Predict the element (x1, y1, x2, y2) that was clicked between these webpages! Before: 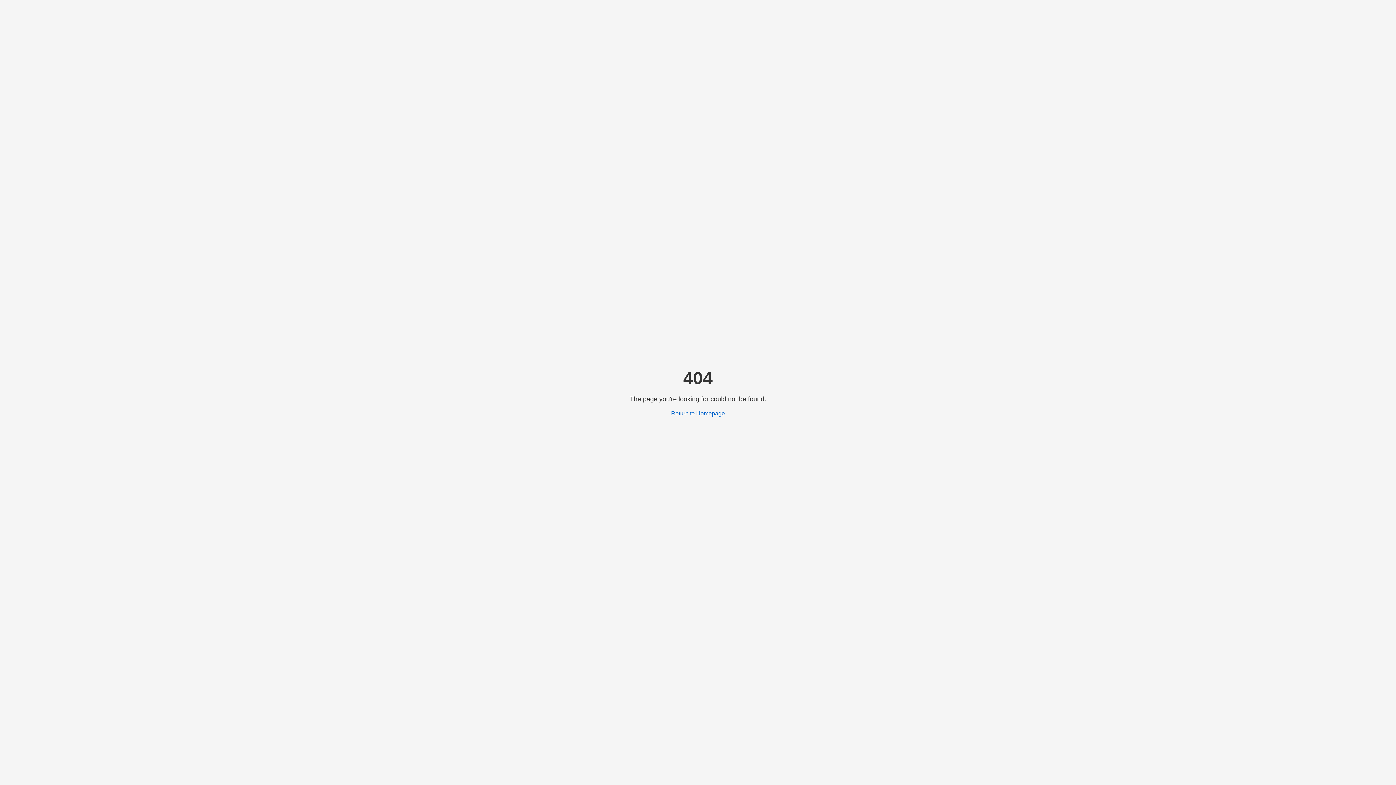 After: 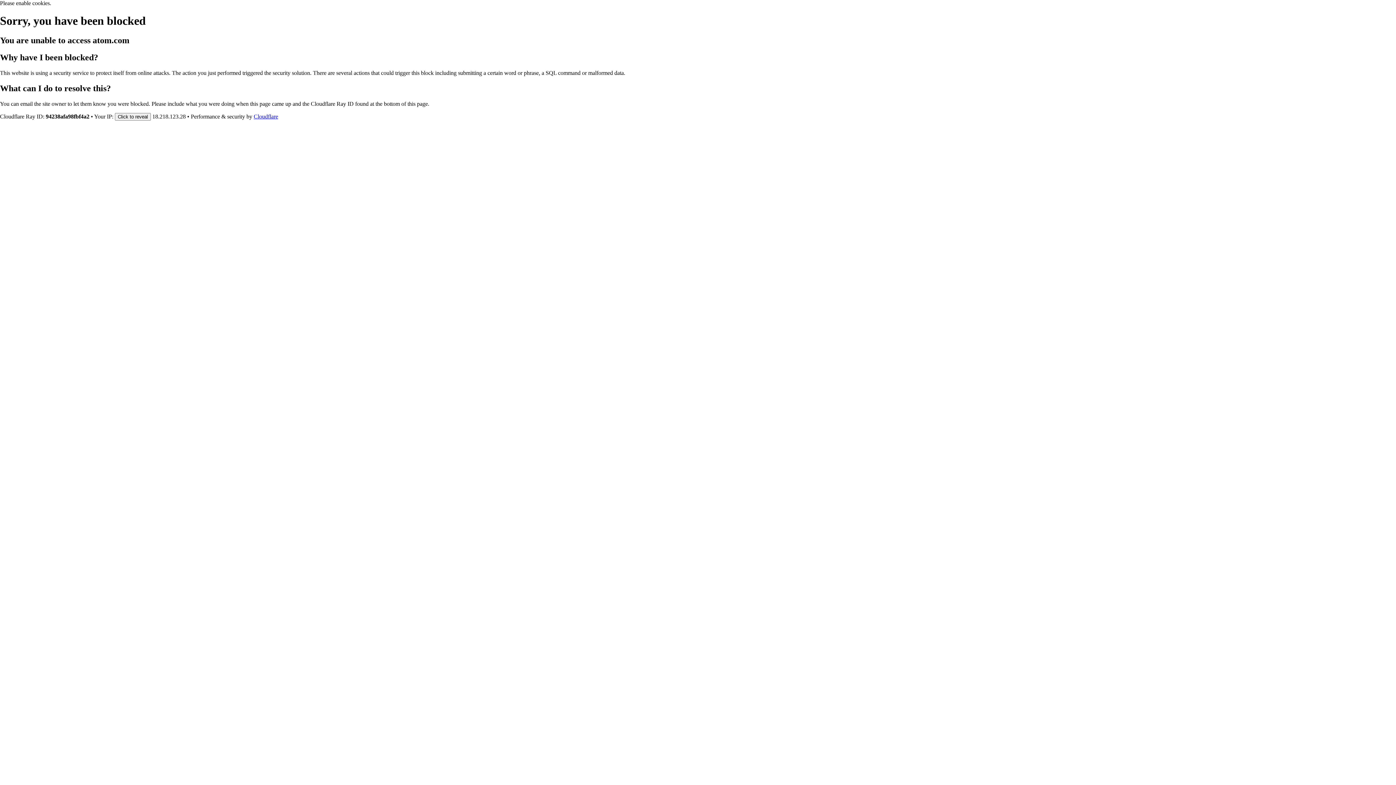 Action: bbox: (671, 410, 725, 416) label: Return to Homepage